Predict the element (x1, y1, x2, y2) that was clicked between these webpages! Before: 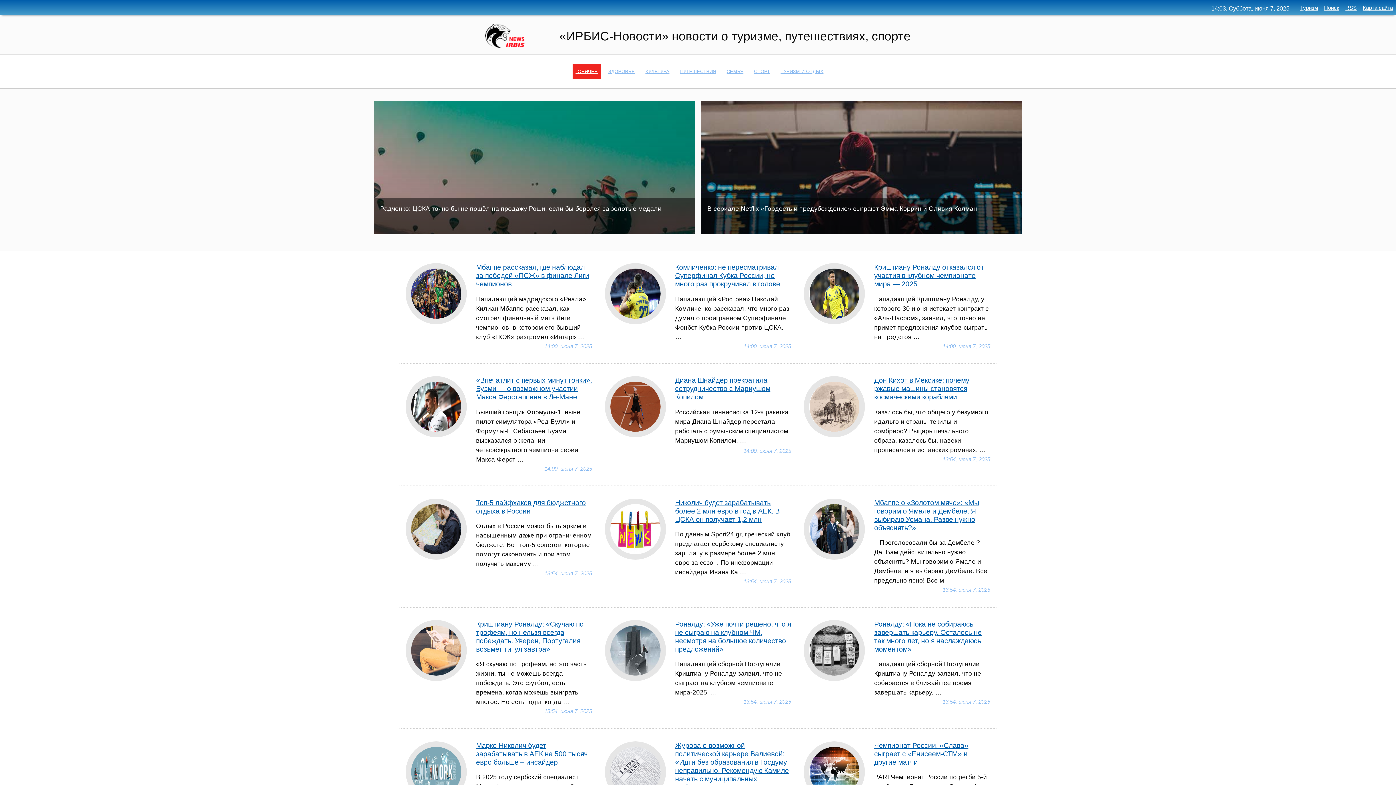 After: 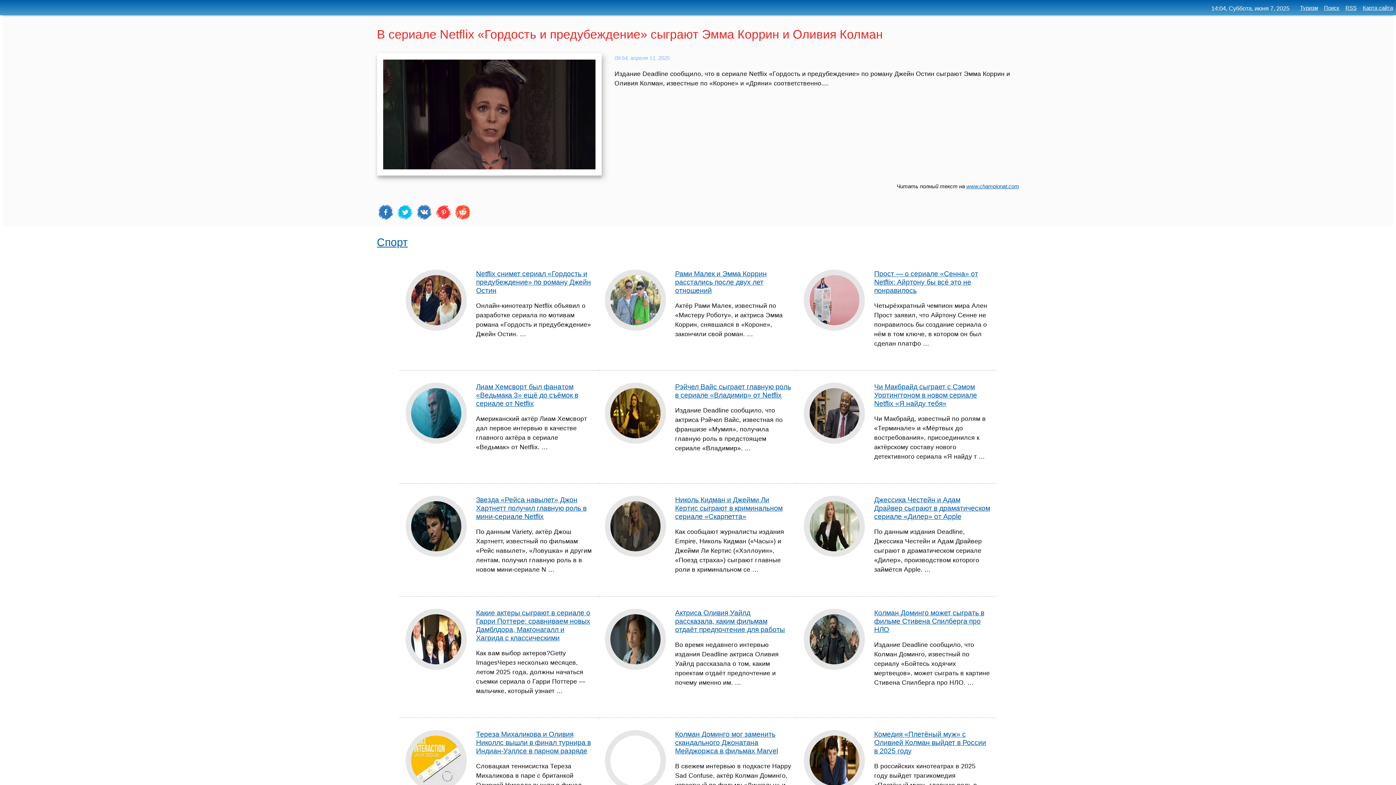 Action: bbox: (707, 205, 977, 212) label: В сериале Netflix «Гордость и предубеждение» сыграют Эмма Коррин и Оливия Колман